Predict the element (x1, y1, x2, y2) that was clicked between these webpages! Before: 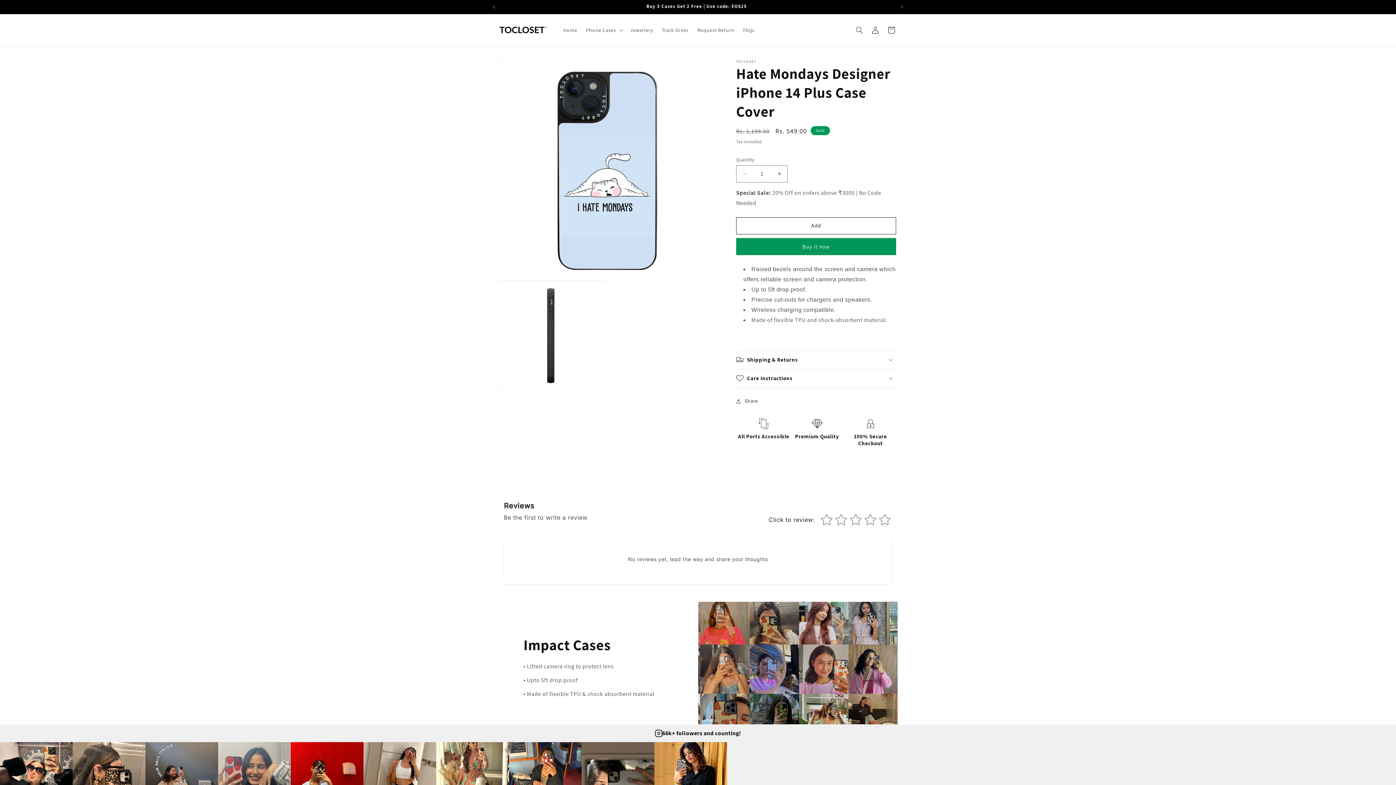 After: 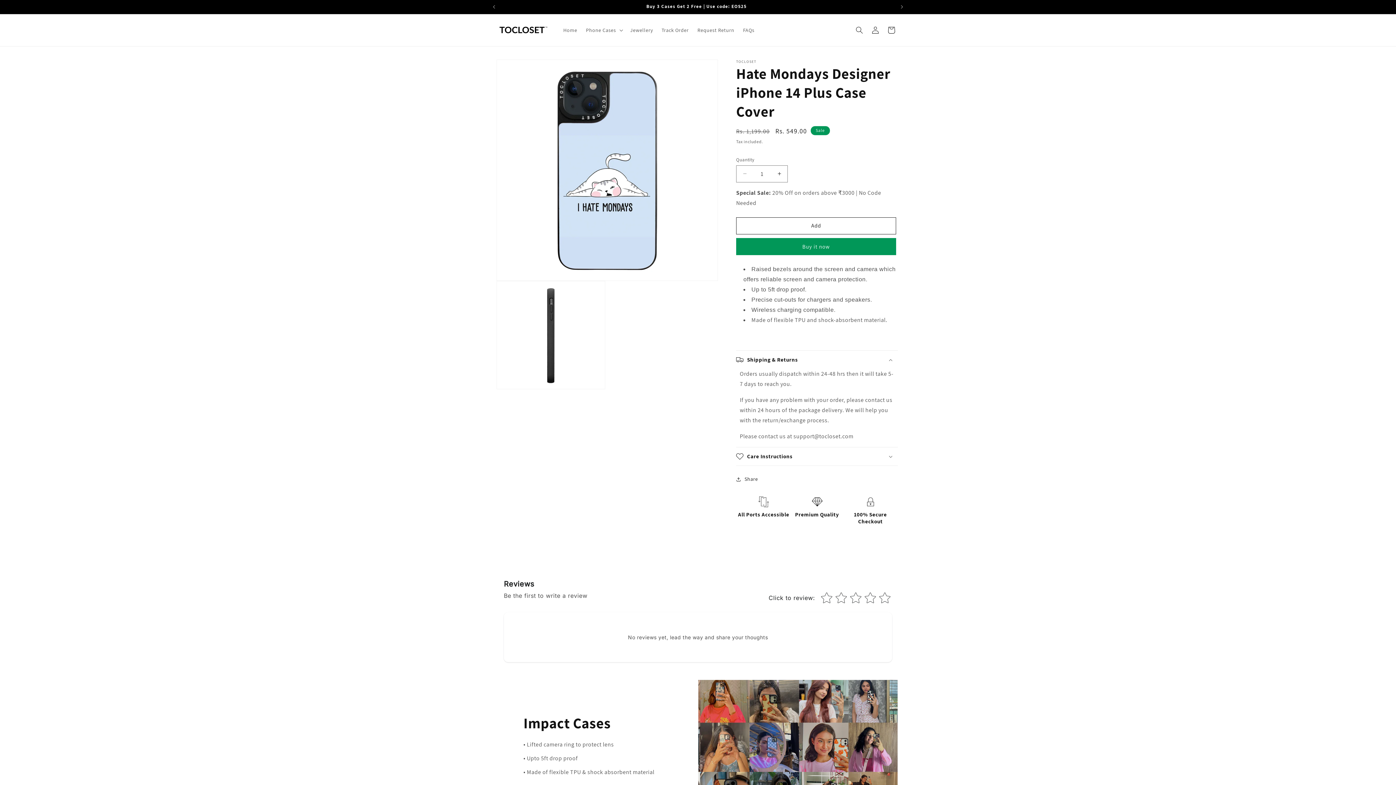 Action: bbox: (736, 350, 898, 368) label: Shipping & Returns